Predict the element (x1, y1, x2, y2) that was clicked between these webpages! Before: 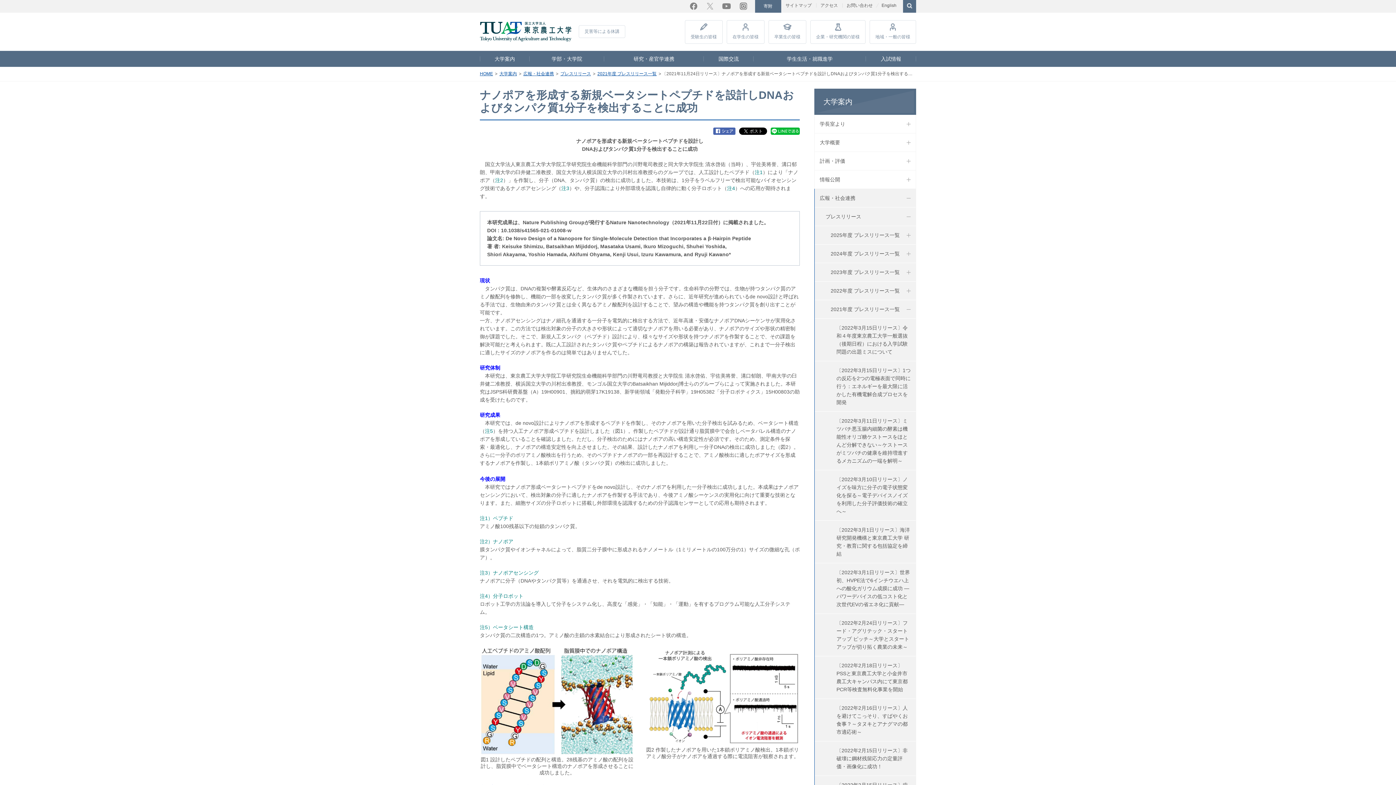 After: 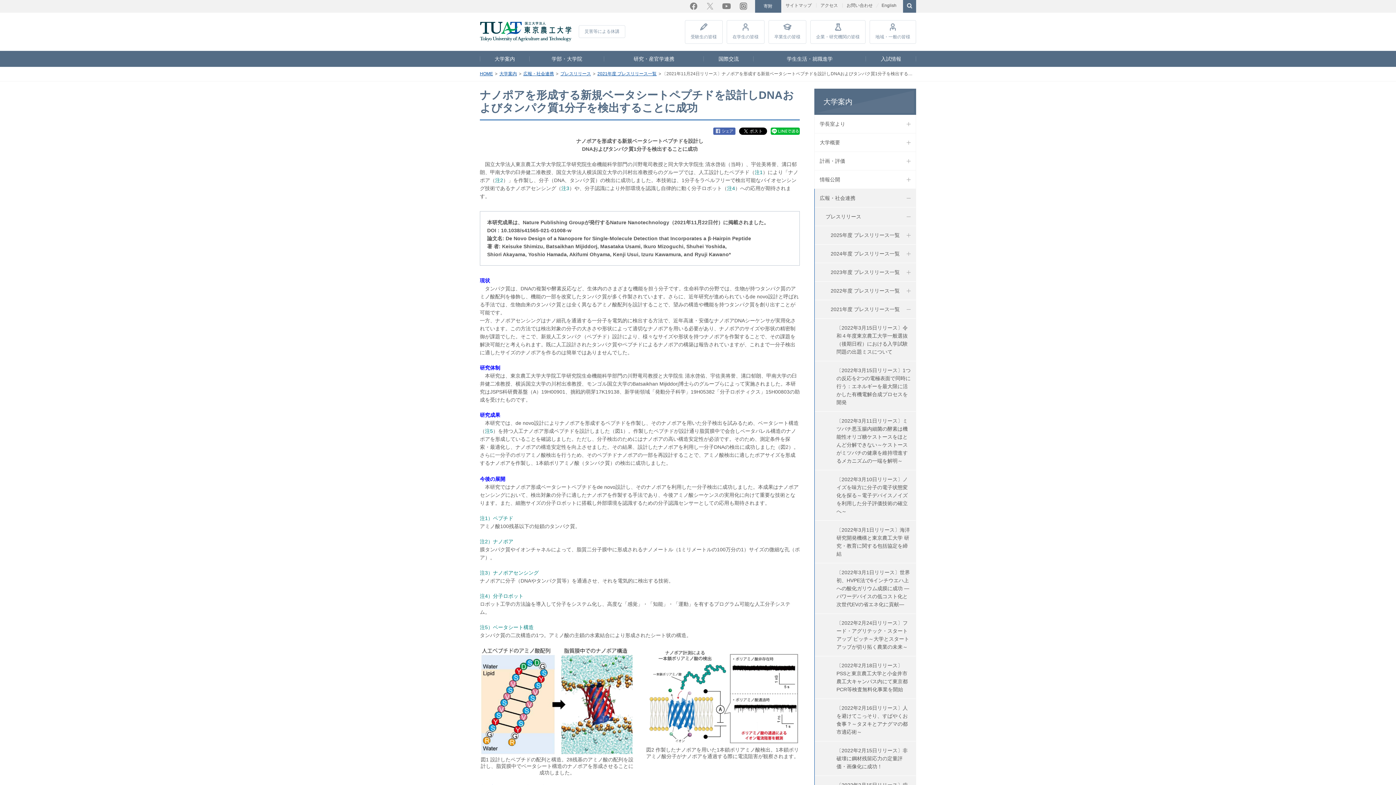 Action: bbox: (713, 127, 735, 134)